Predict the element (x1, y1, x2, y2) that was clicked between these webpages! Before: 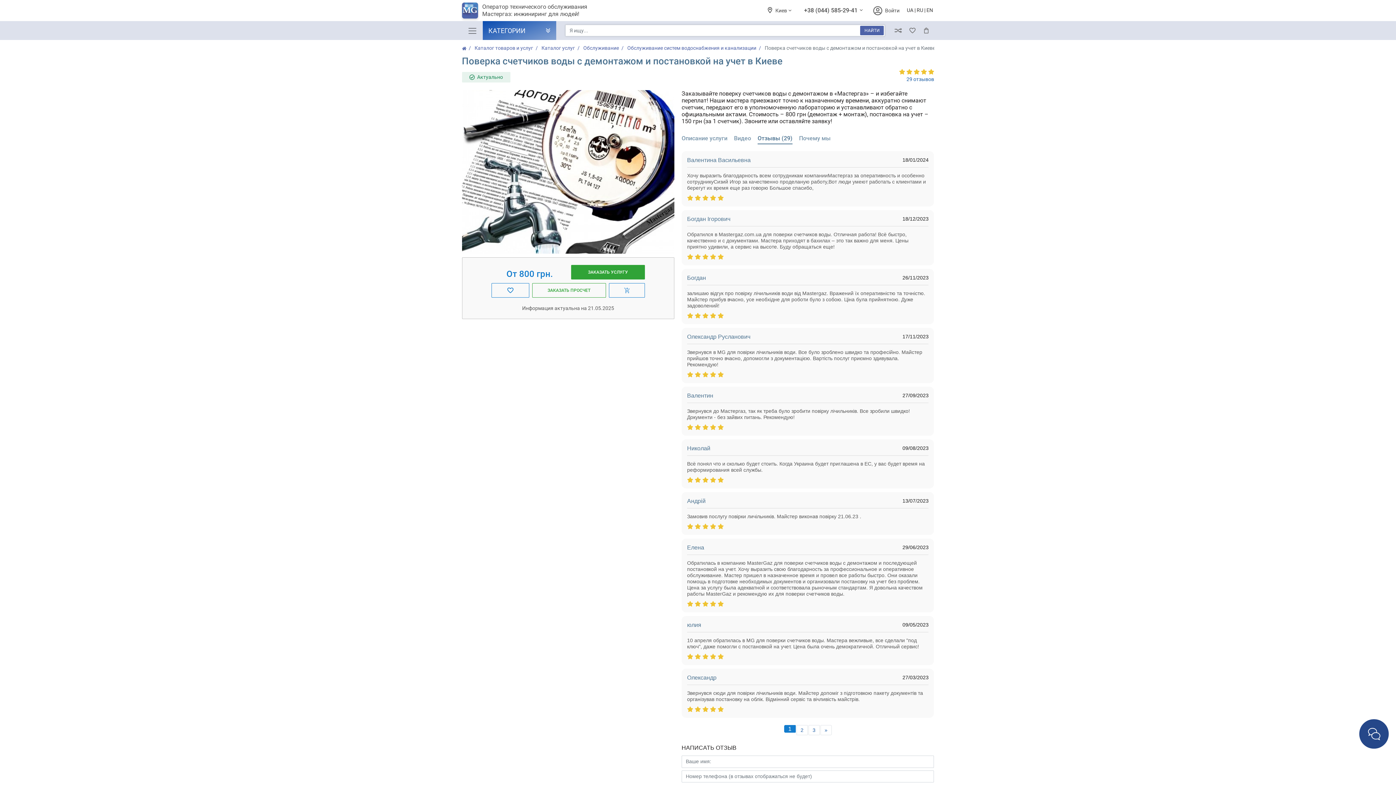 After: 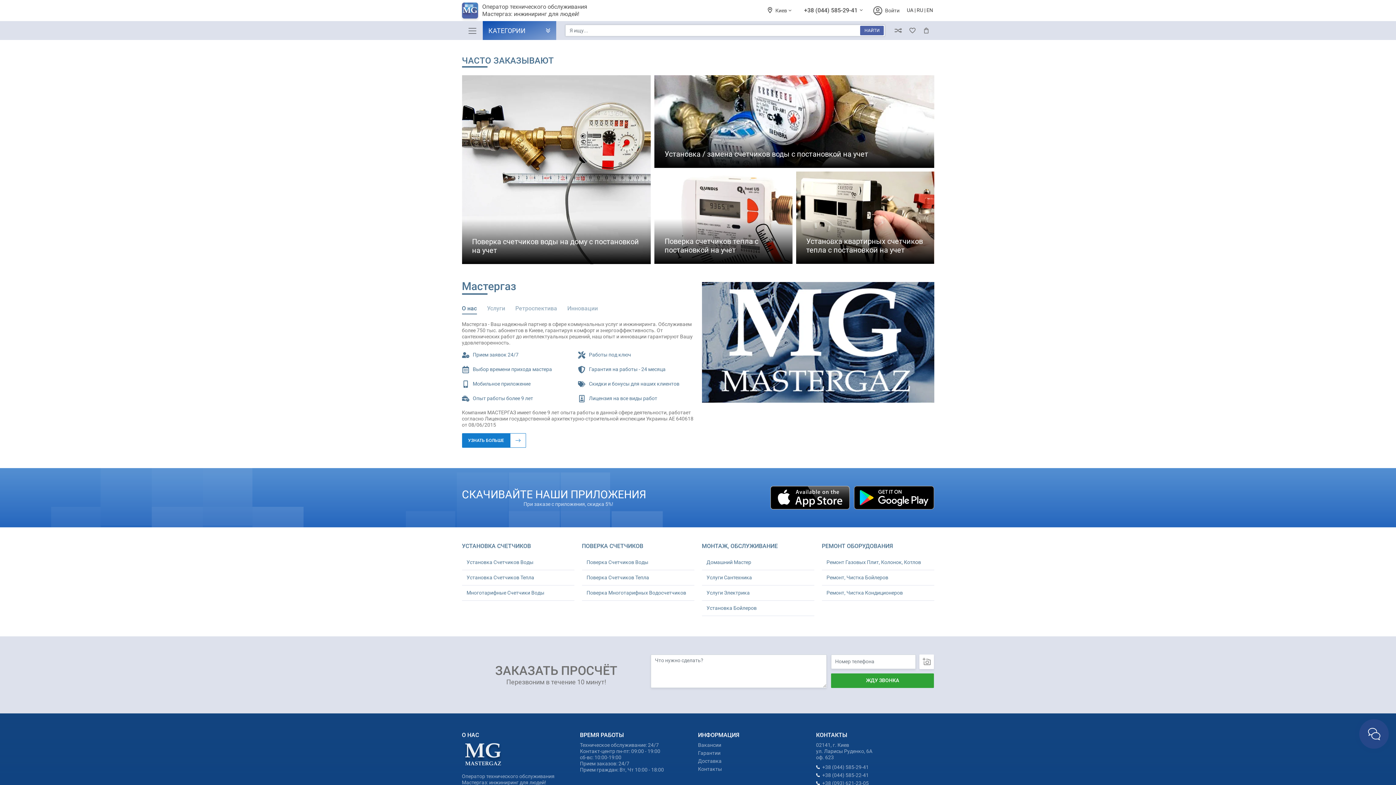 Action: bbox: (462, 46, 466, 50)